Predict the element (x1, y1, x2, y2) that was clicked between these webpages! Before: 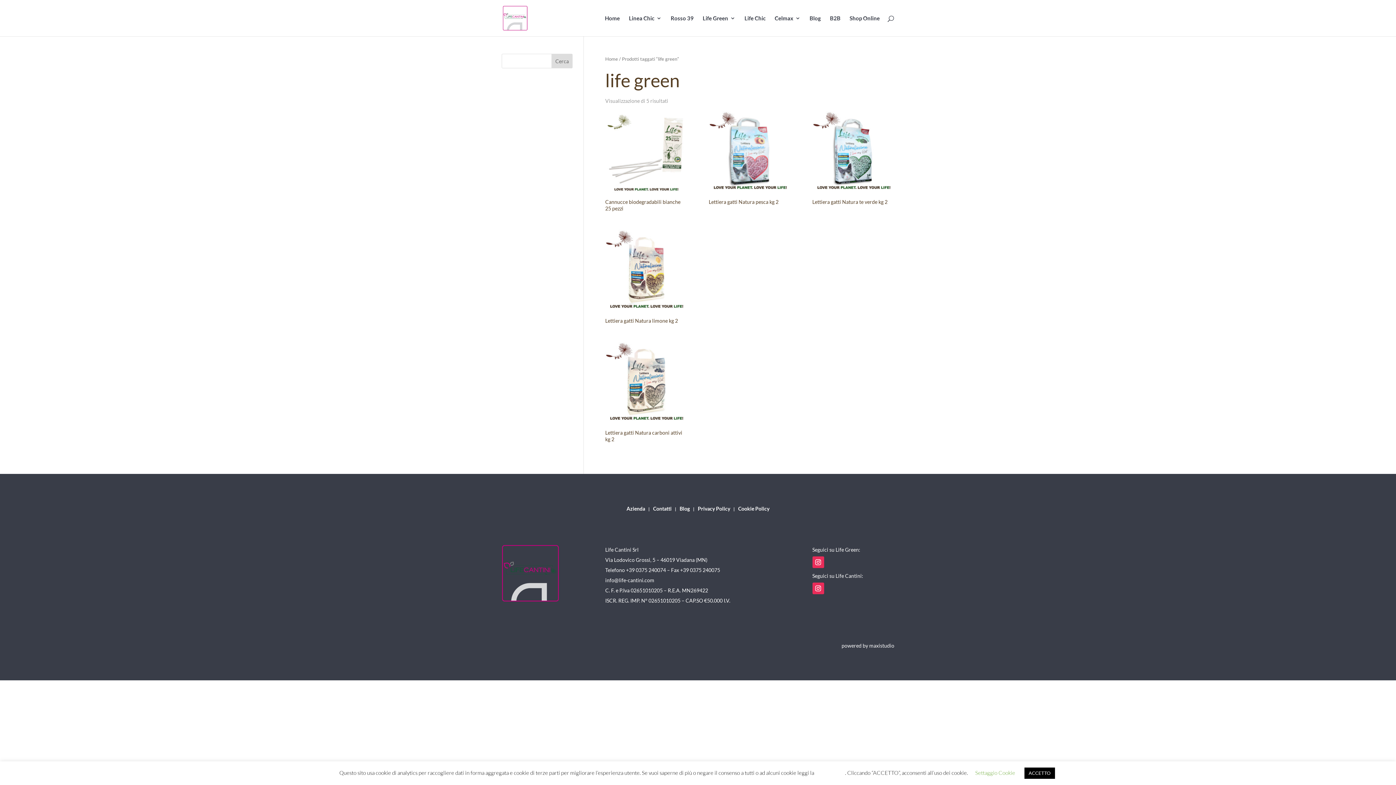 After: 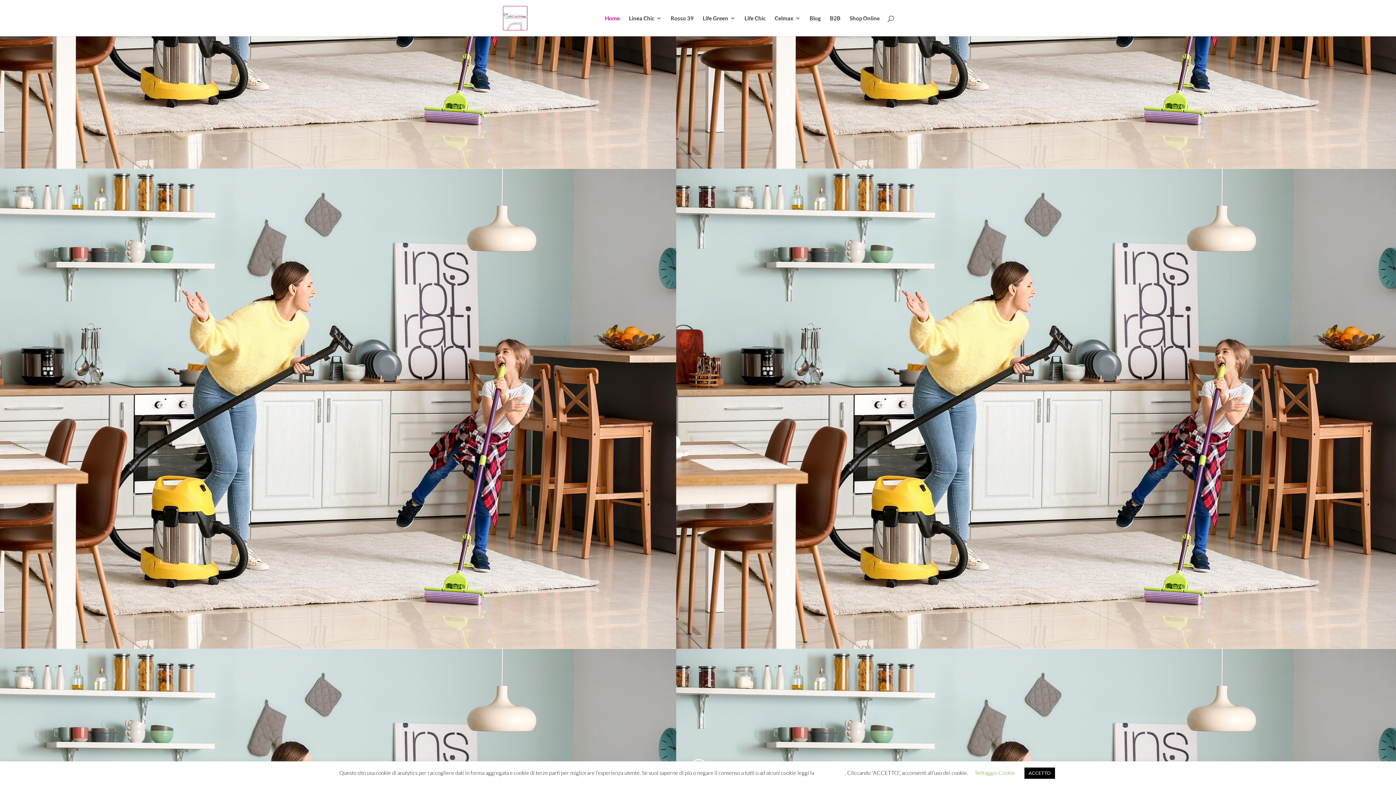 Action: bbox: (502, 14, 527, 20)